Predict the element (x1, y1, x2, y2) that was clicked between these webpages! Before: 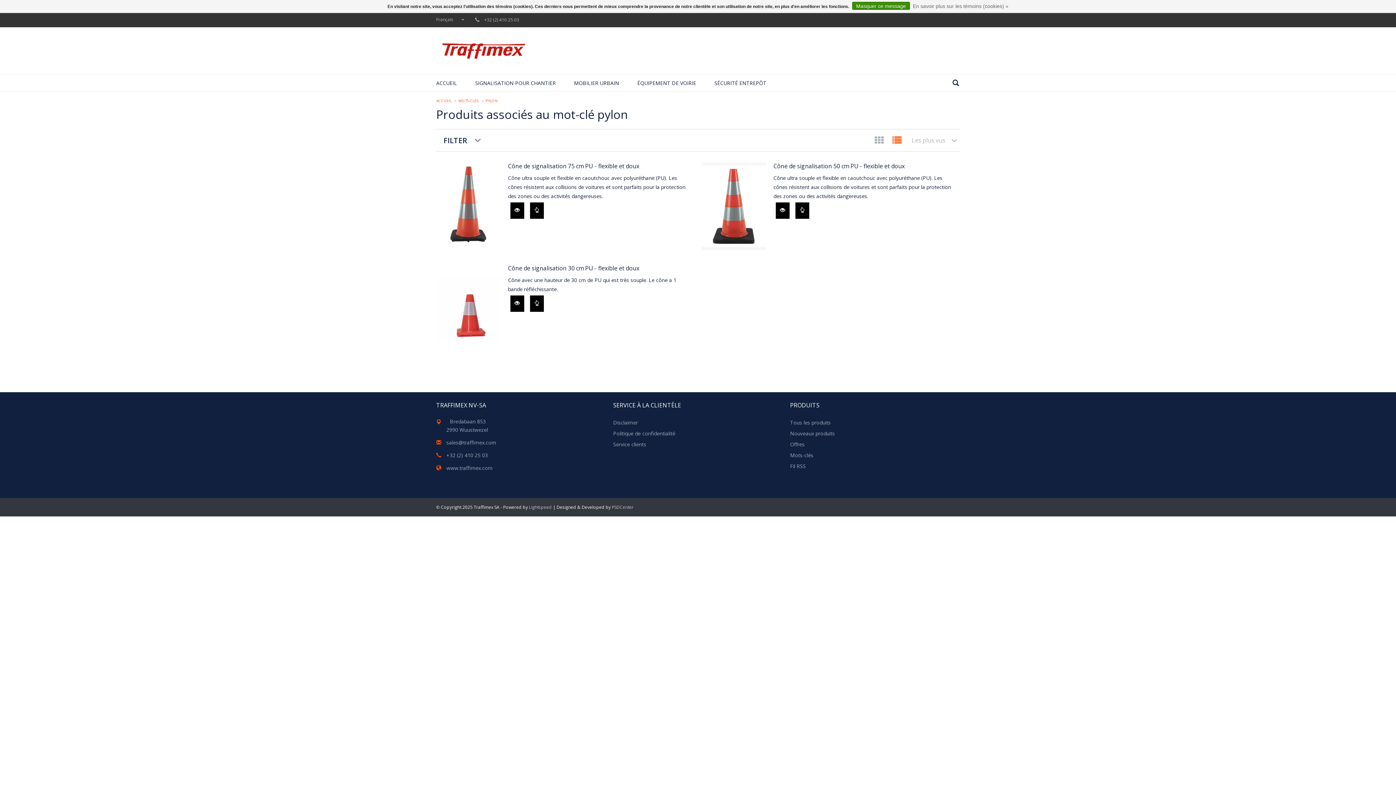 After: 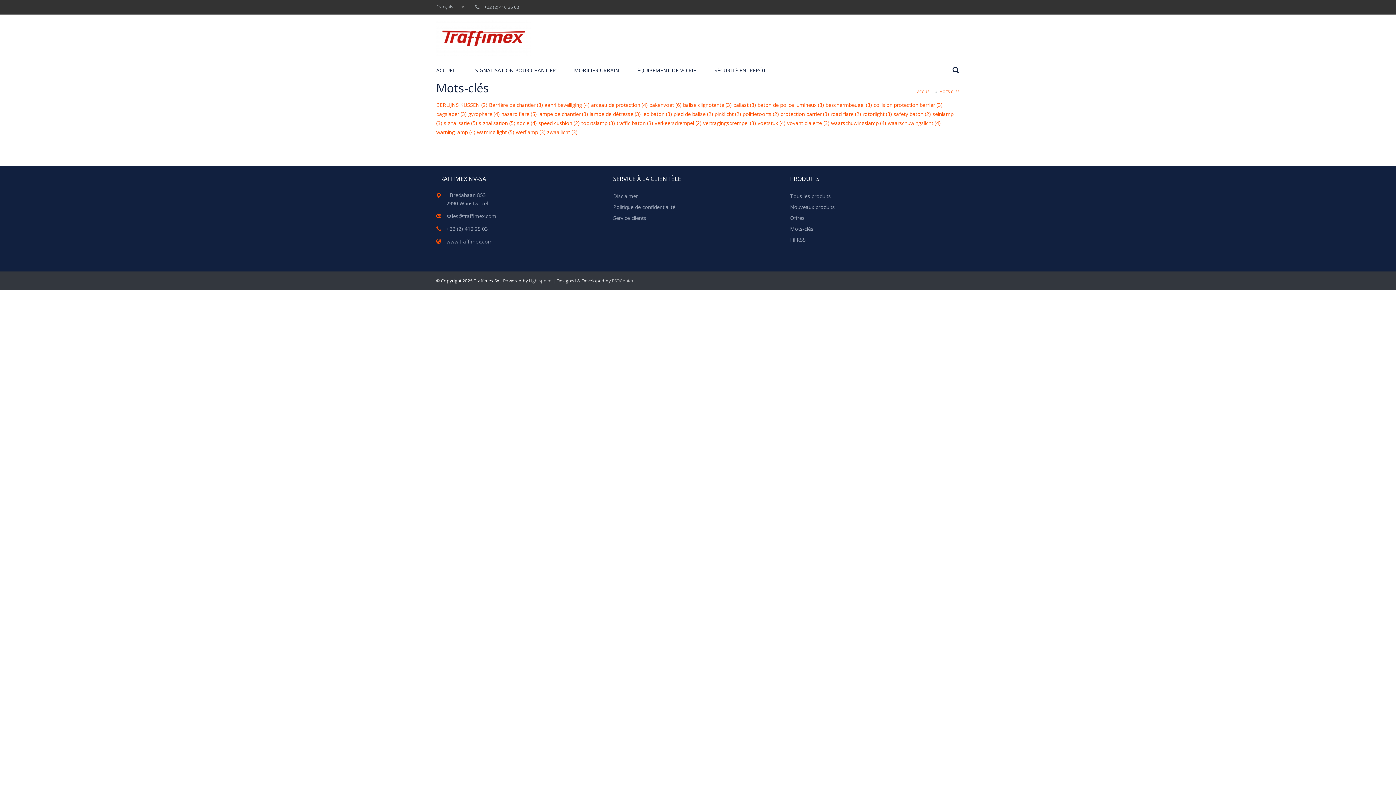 Action: bbox: (458, 98, 478, 103) label: MOTS-CLÉS